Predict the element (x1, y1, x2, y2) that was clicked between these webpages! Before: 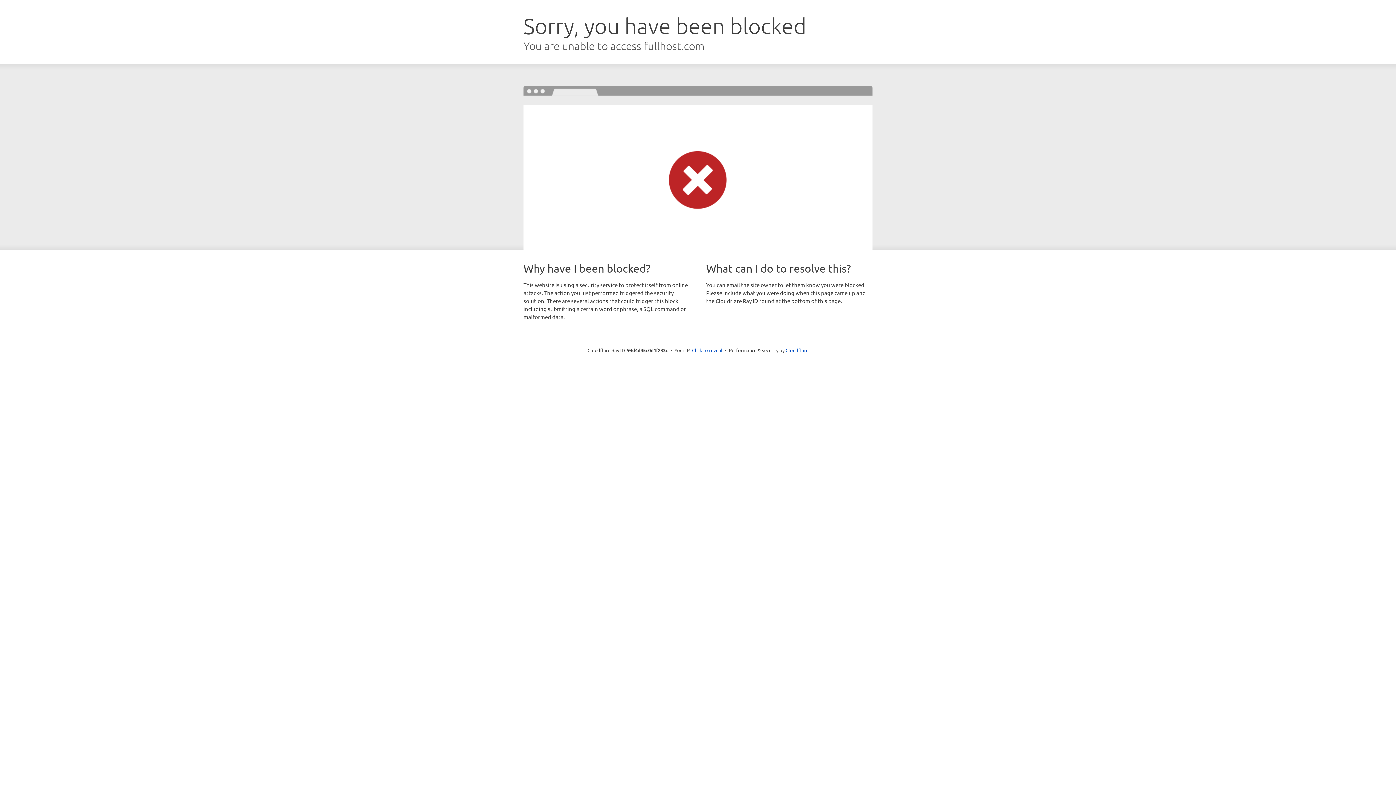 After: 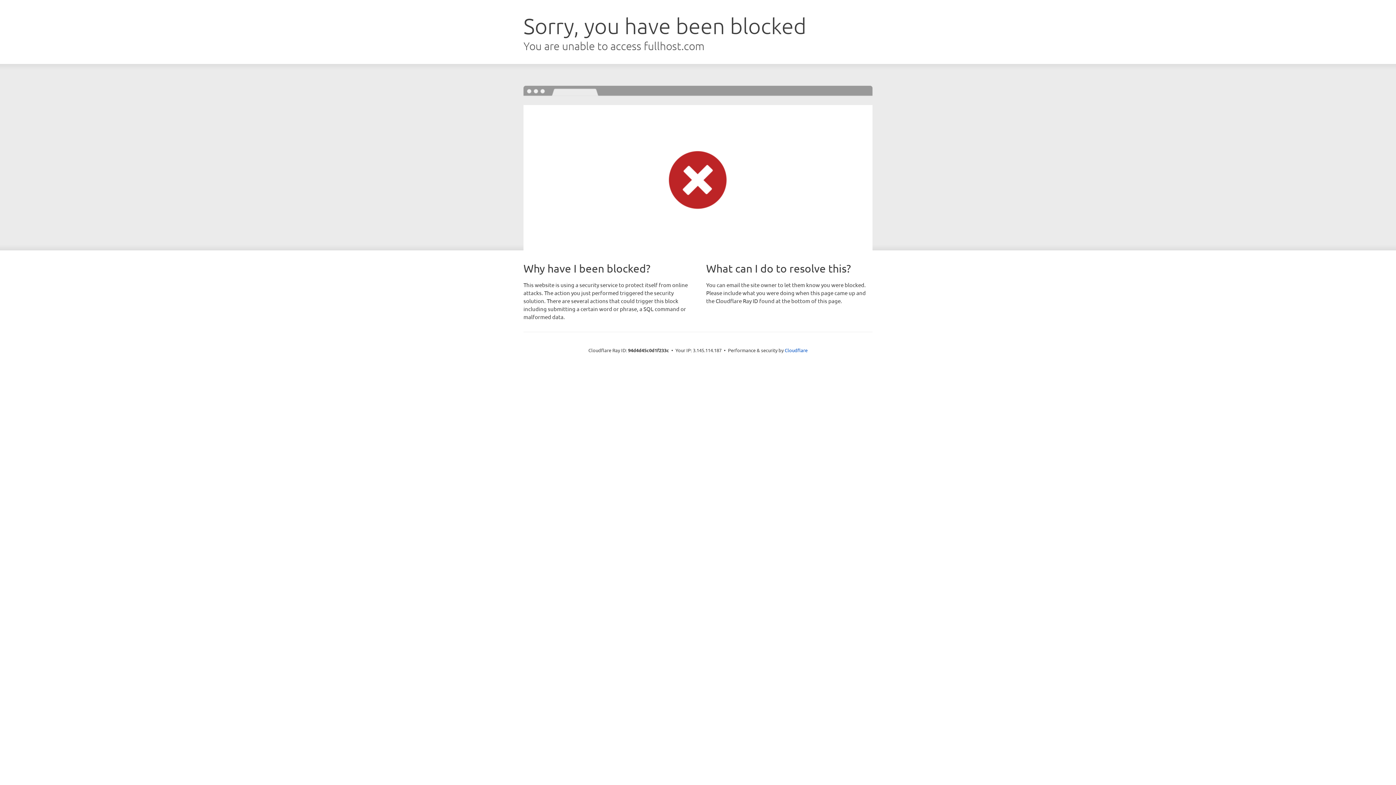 Action: label: Click to reveal bbox: (692, 346, 722, 353)